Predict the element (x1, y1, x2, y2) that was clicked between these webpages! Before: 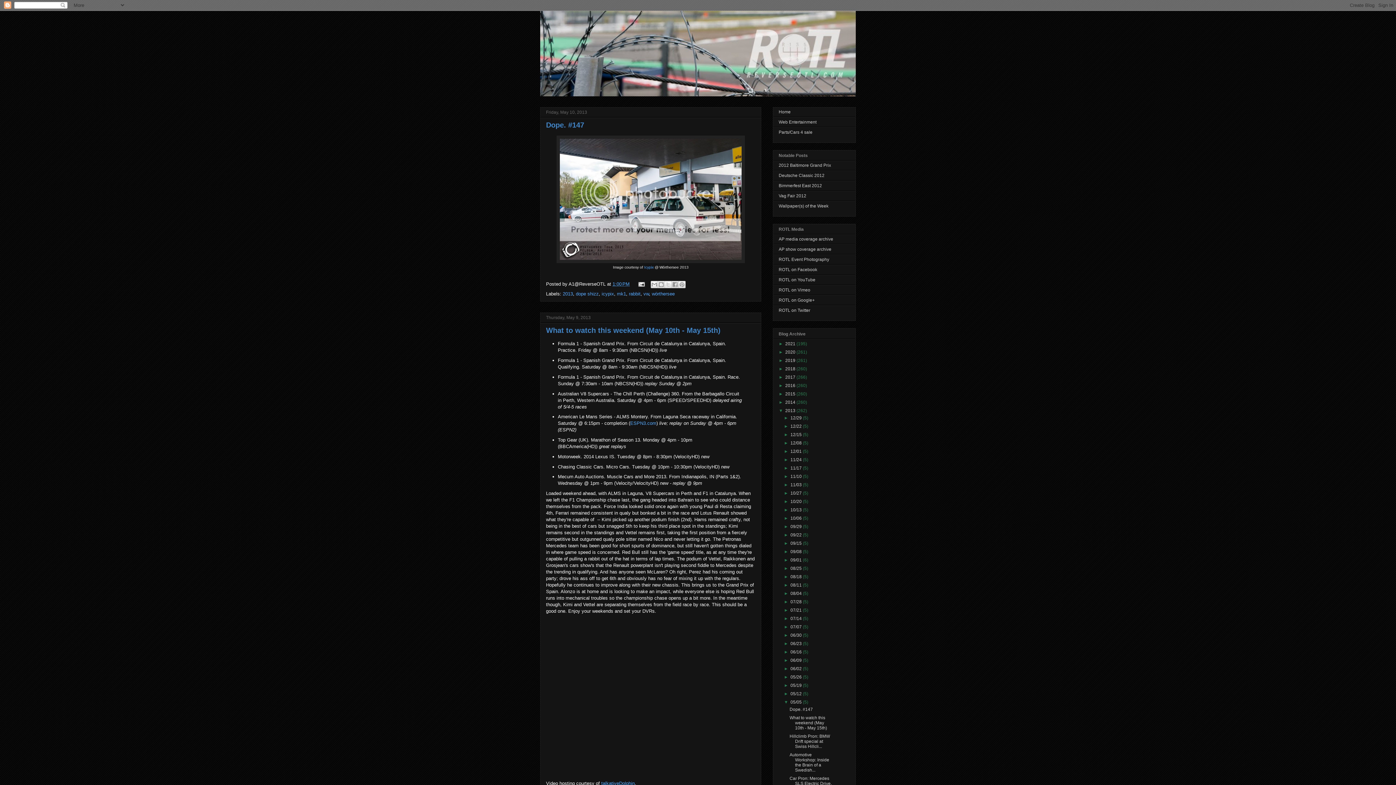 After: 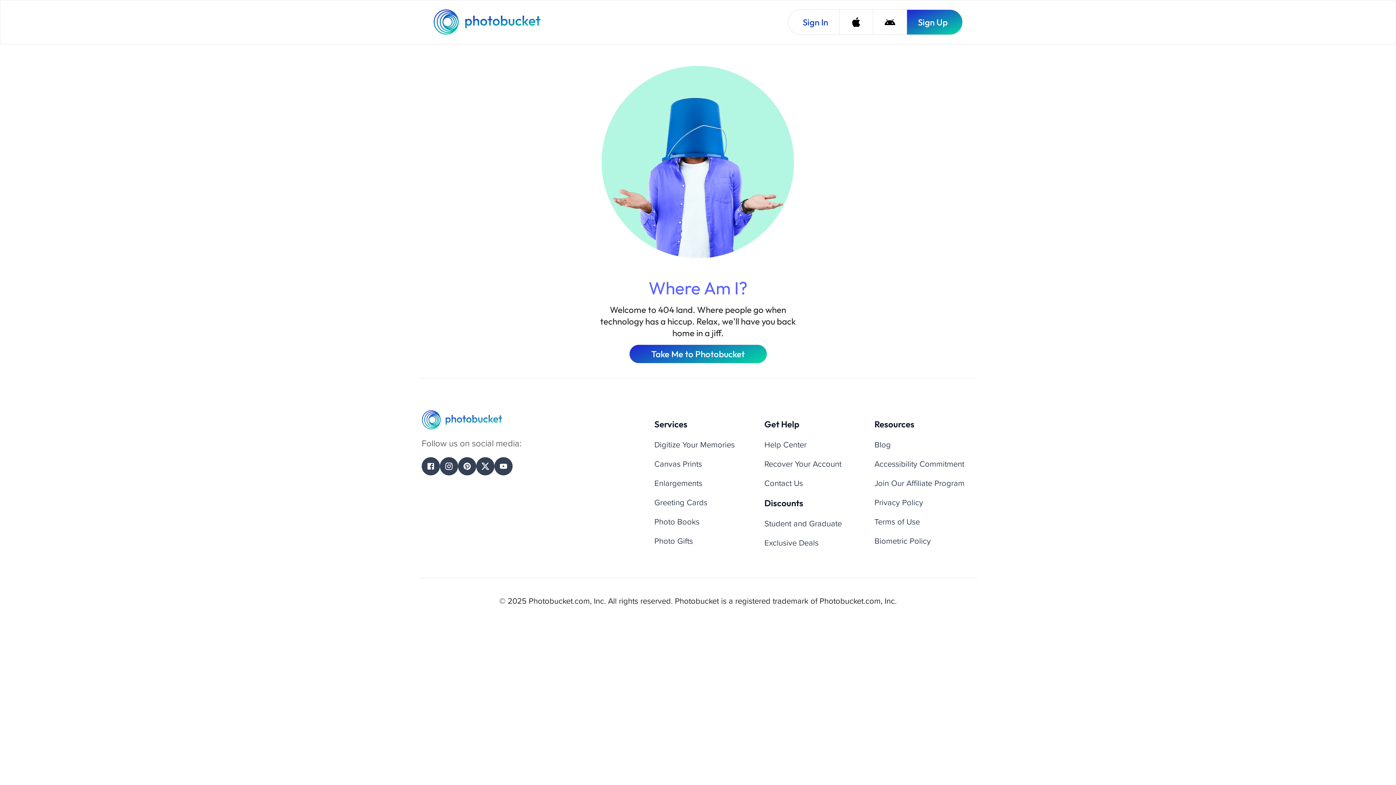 Action: label: AP show coverage archive bbox: (778, 247, 831, 252)